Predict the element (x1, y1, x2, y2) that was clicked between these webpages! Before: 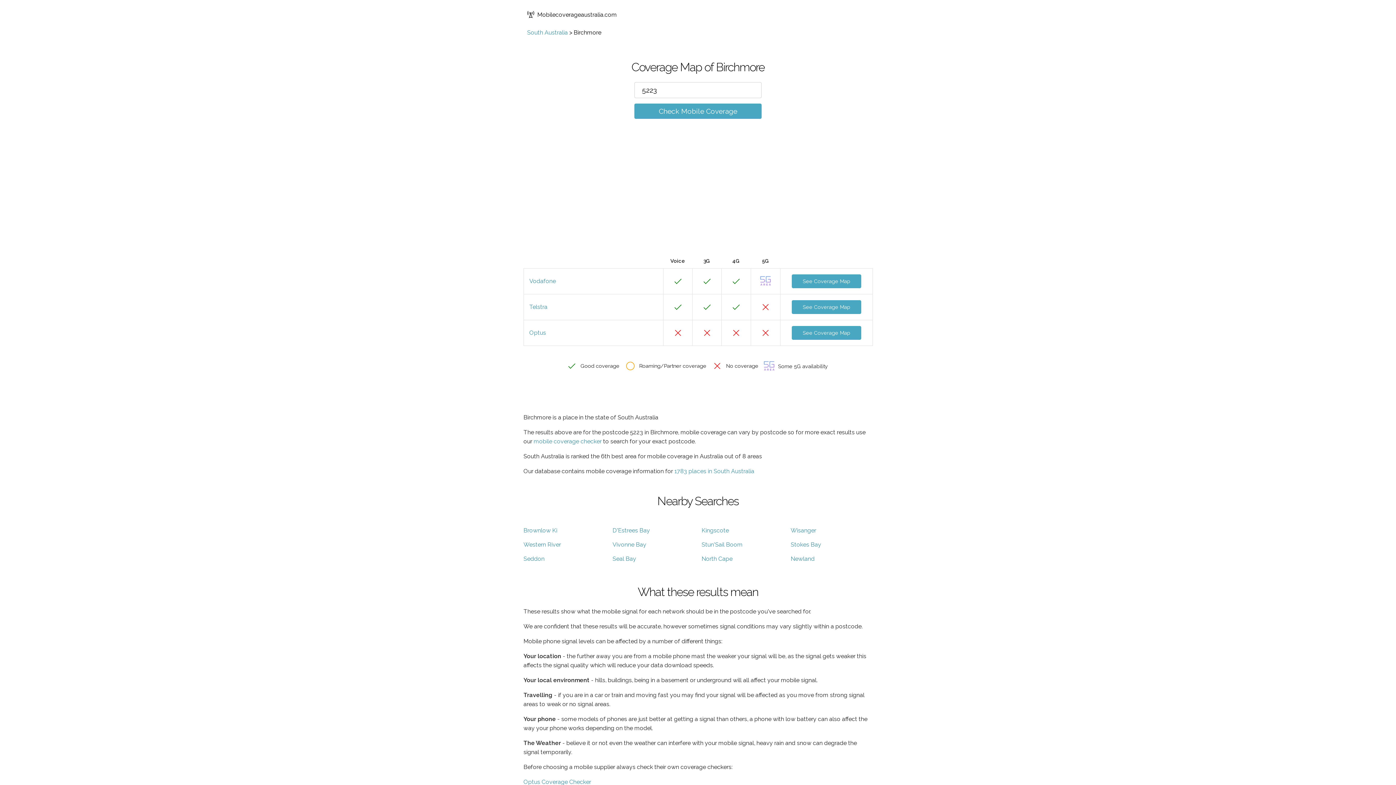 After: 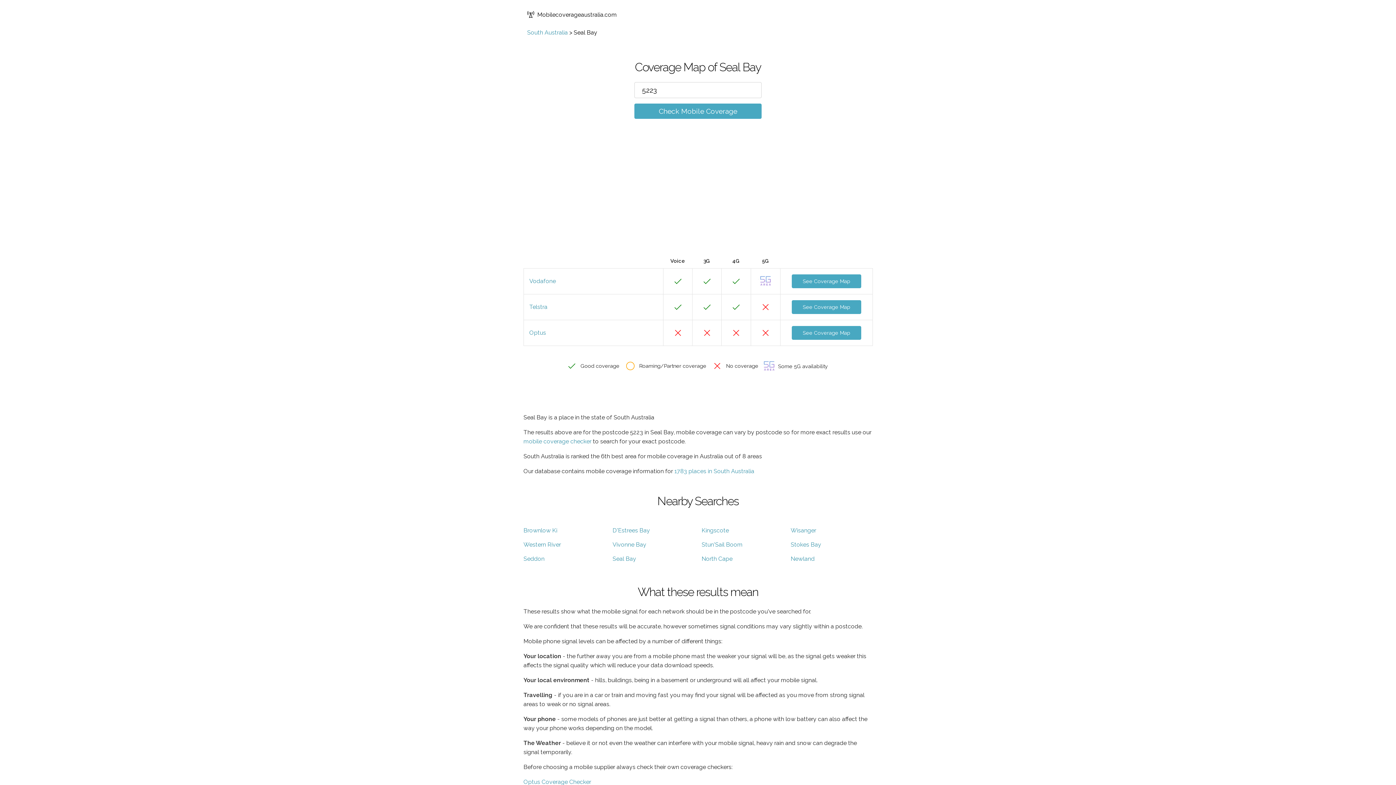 Action: bbox: (612, 555, 636, 562) label: Seal Bay